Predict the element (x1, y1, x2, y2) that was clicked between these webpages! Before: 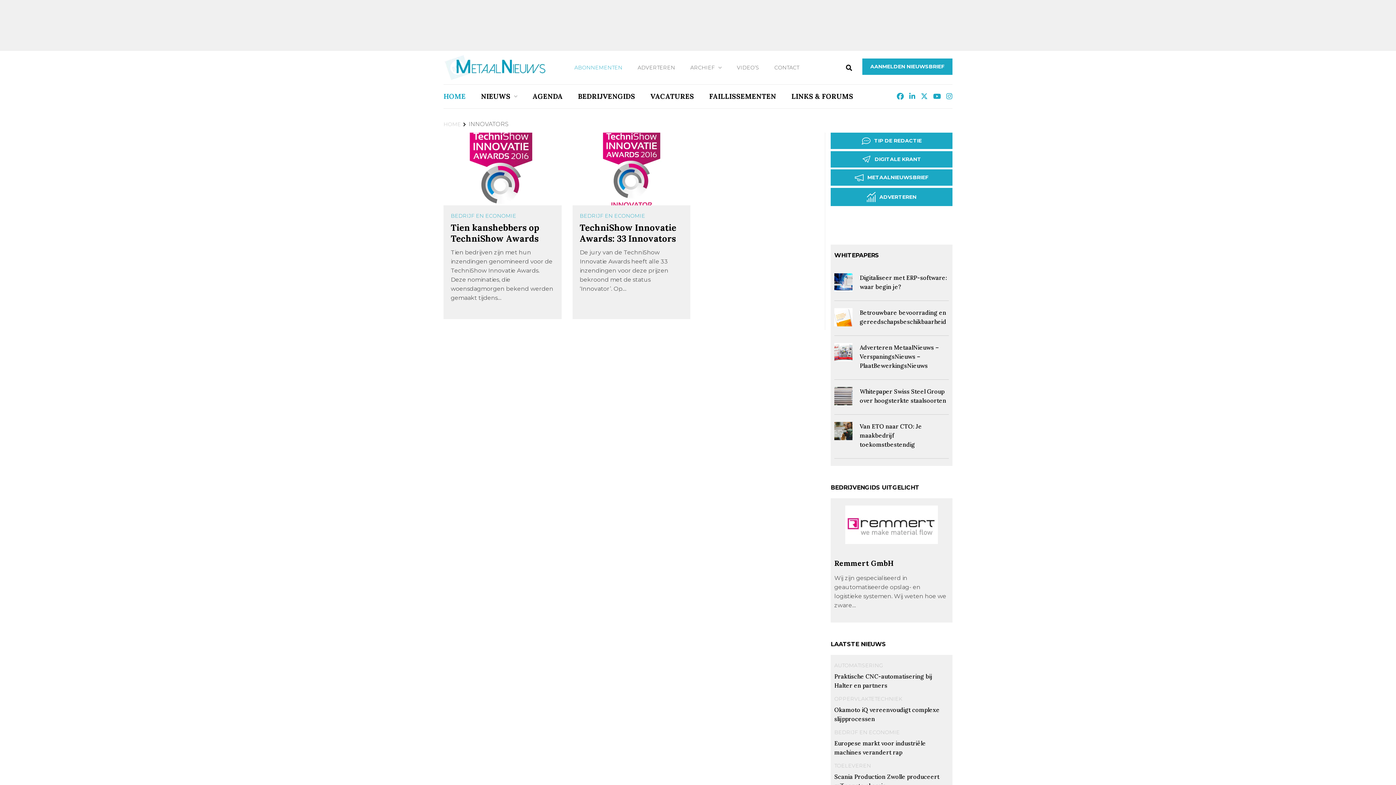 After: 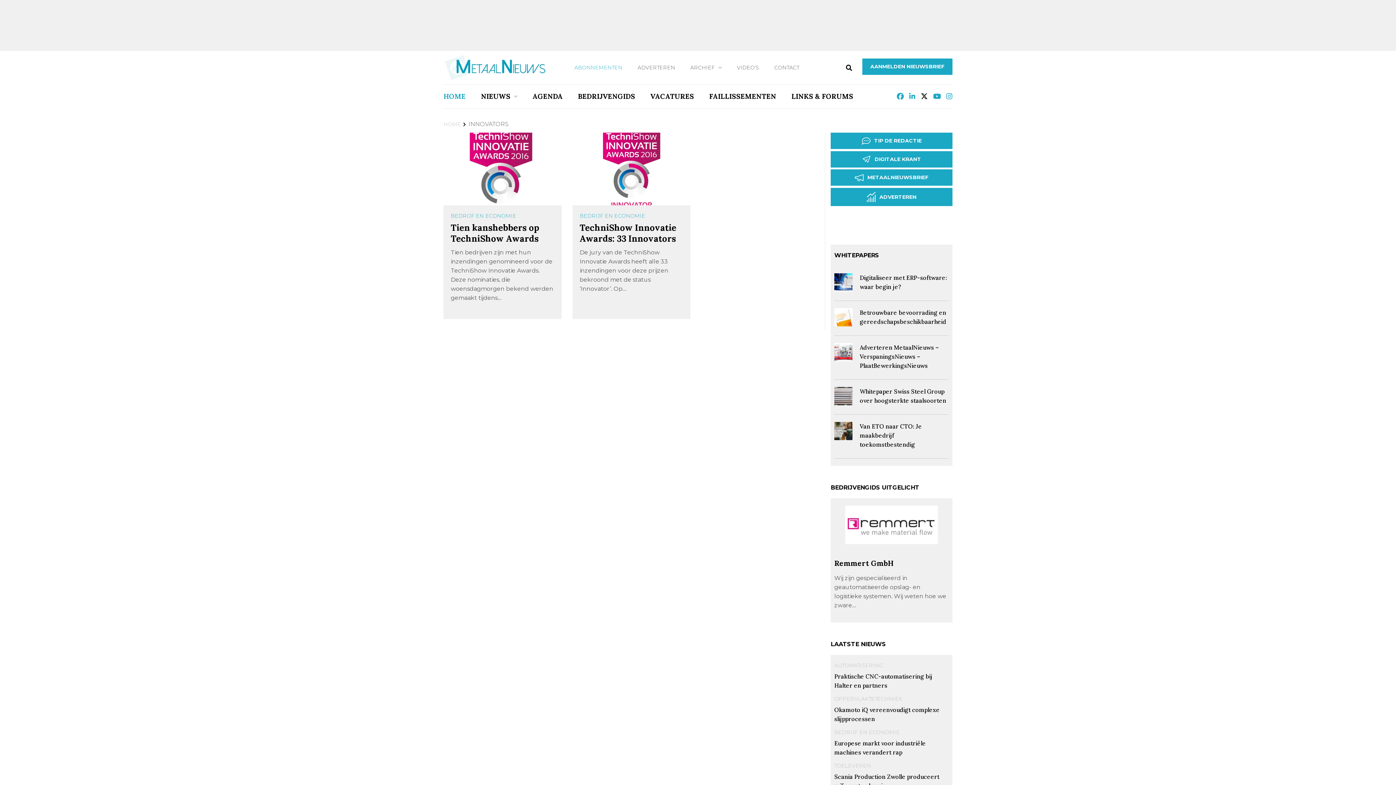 Action: bbox: (921, 92, 928, 100)